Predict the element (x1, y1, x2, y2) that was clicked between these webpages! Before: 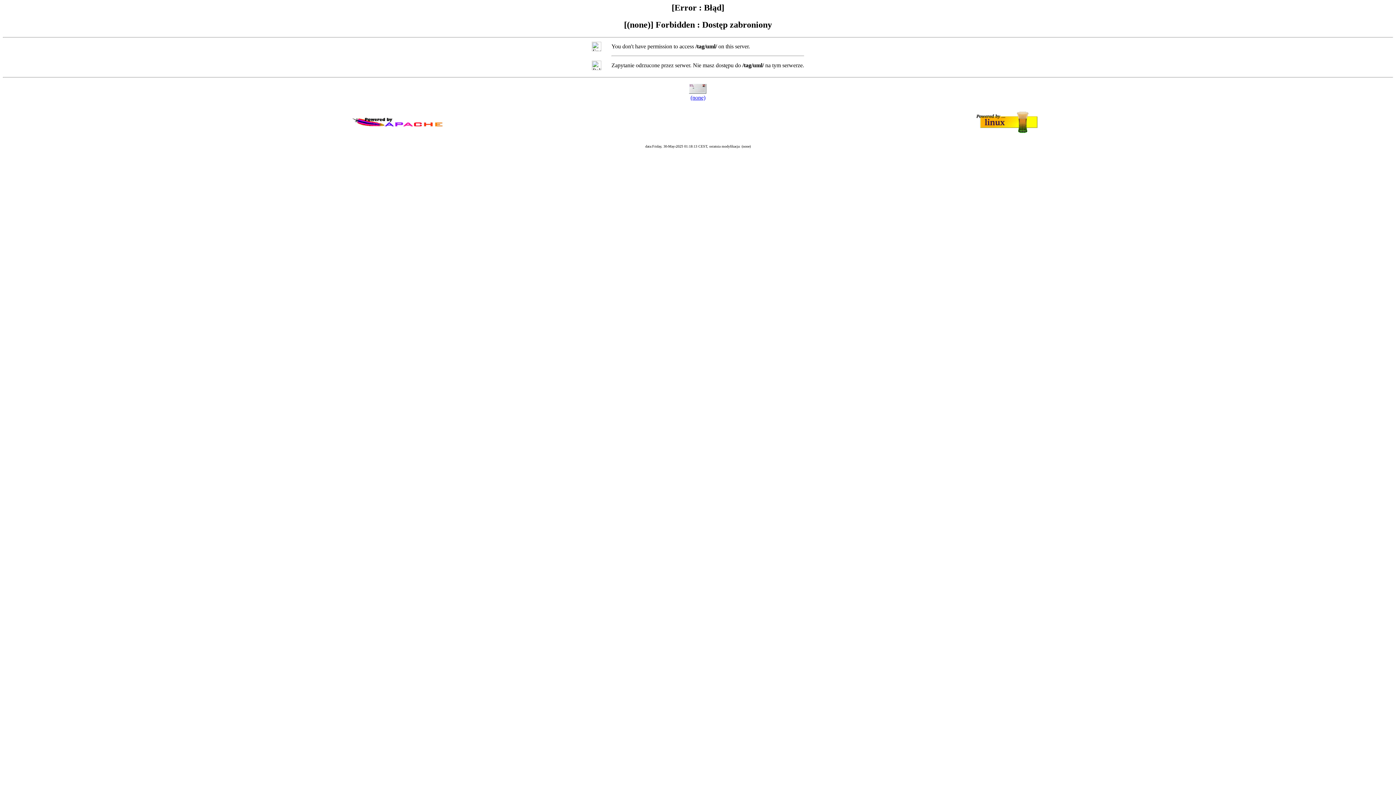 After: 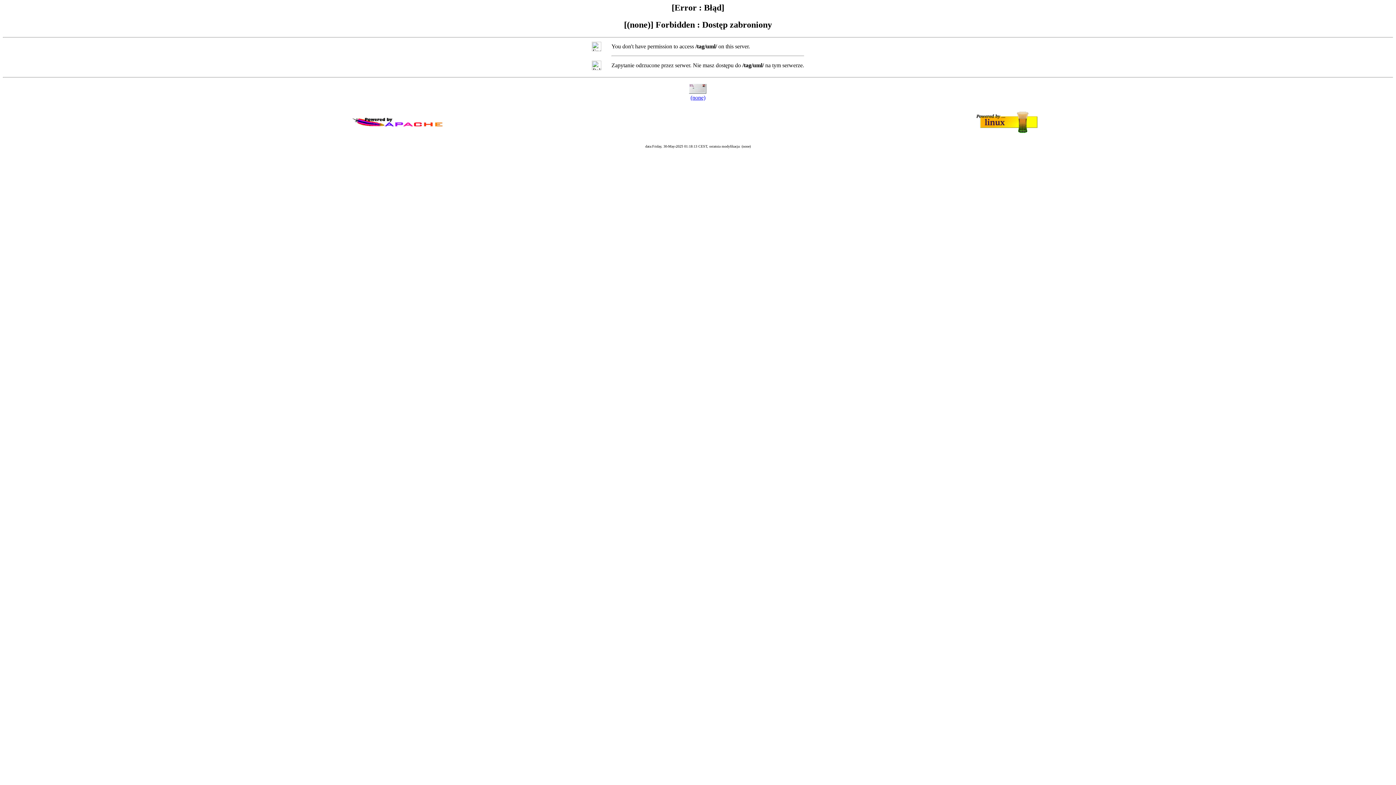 Action: label: (none) bbox: (690, 94, 705, 100)